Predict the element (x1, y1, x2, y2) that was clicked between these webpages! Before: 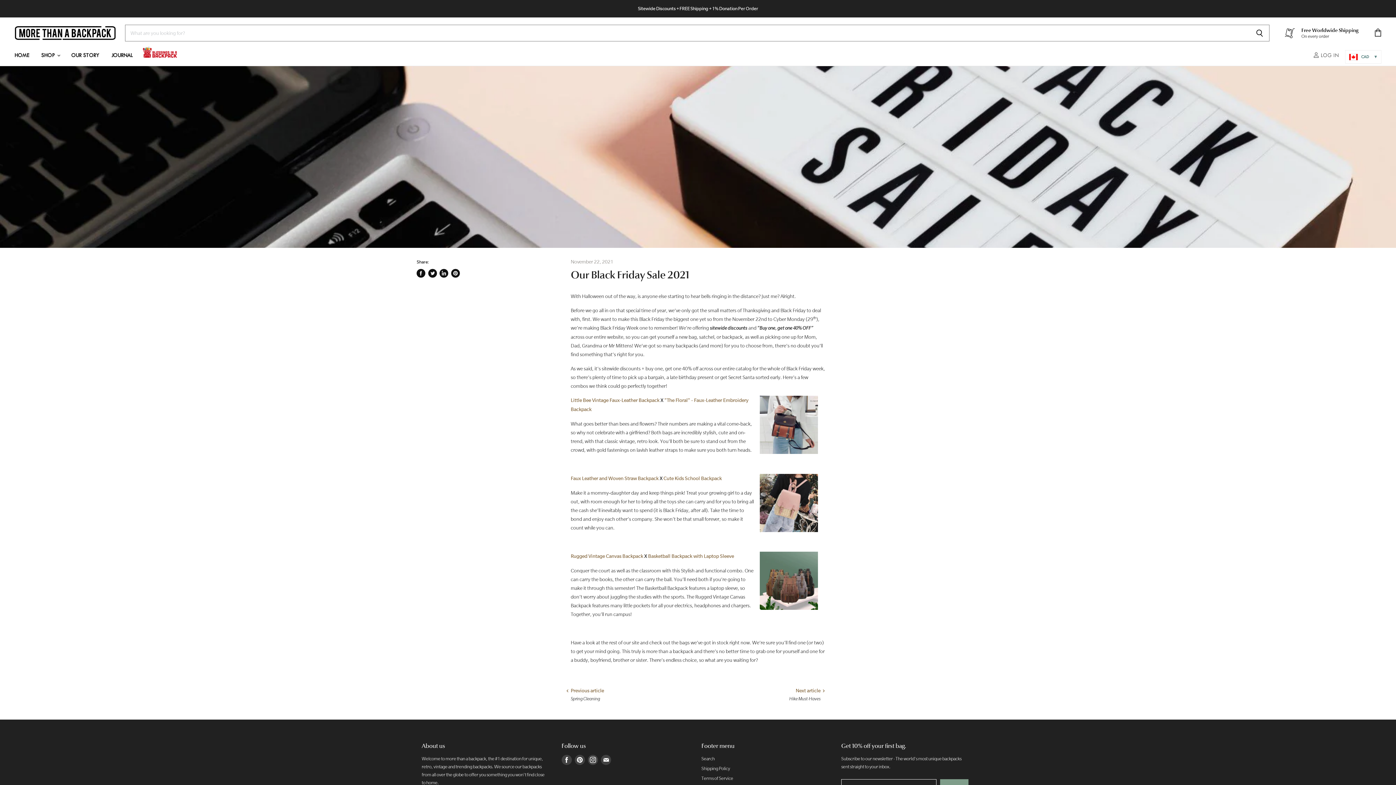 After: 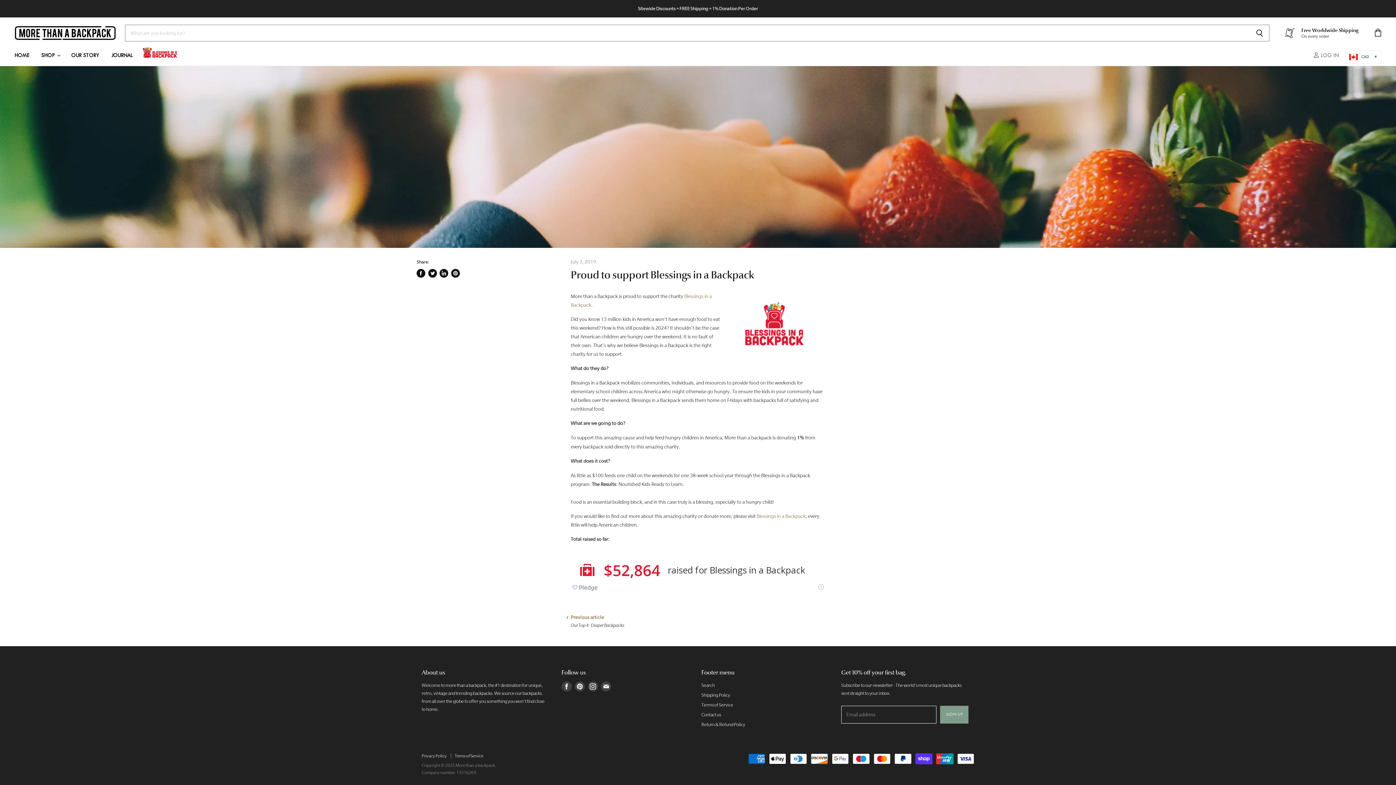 Action: bbox: (0, 0, 1395, 16)